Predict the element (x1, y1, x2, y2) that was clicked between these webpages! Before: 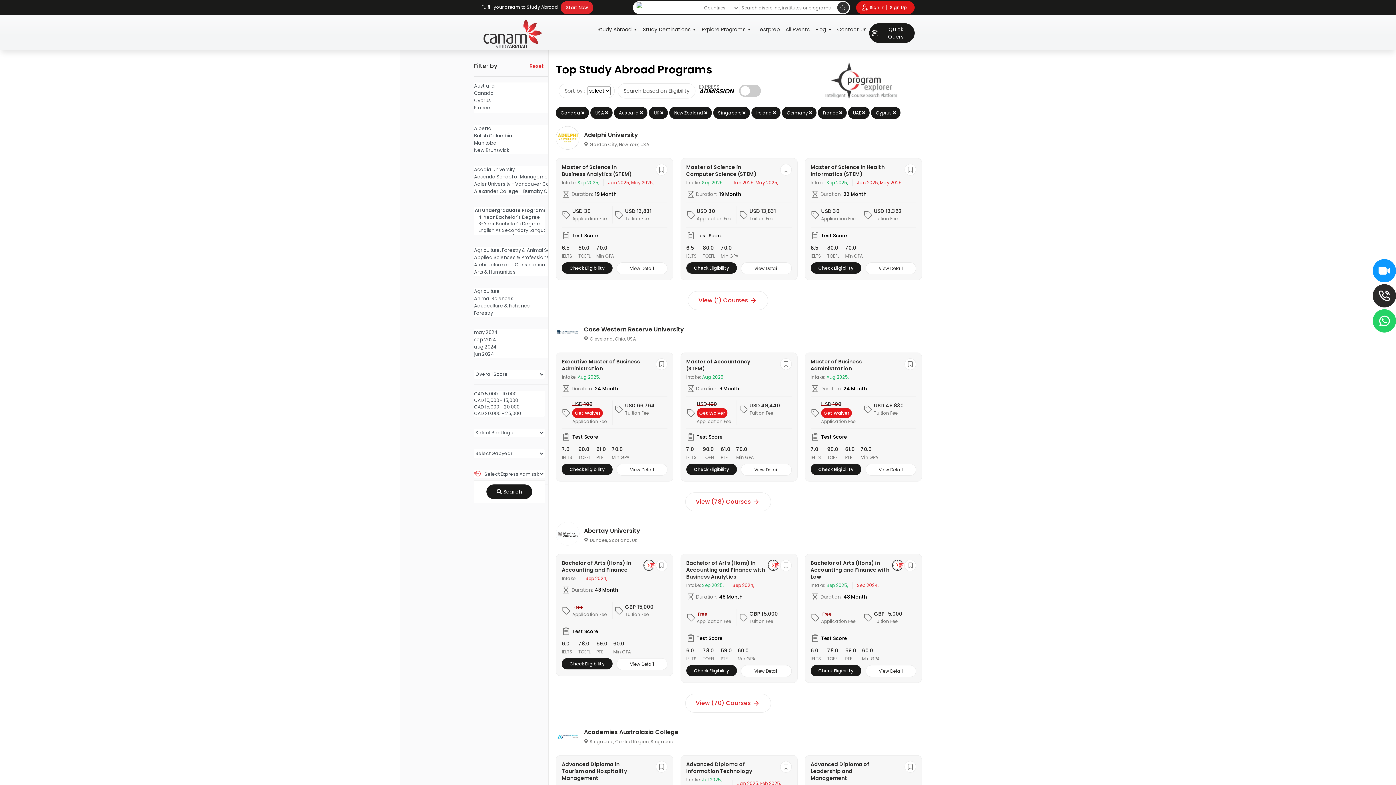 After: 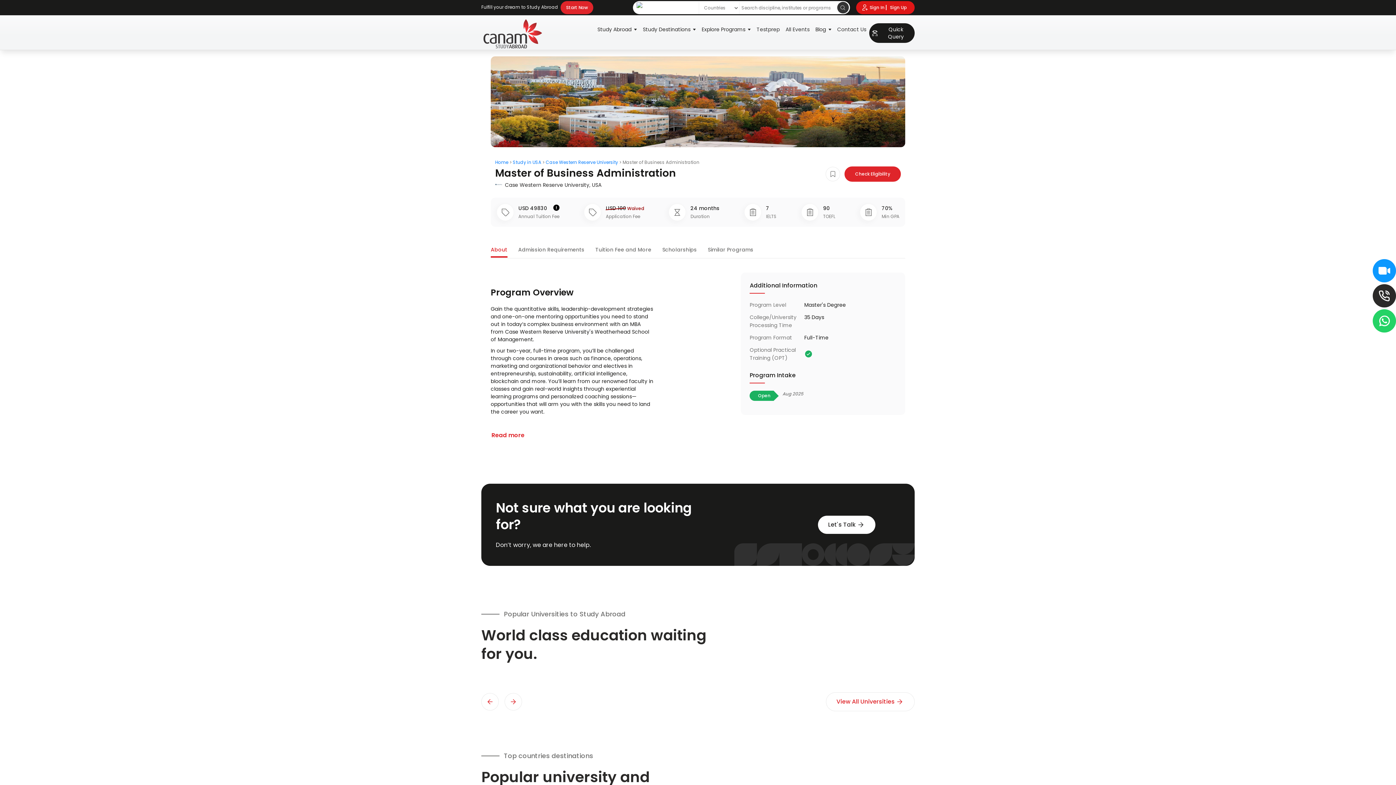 Action: label: View Detail bbox: (865, 464, 916, 476)